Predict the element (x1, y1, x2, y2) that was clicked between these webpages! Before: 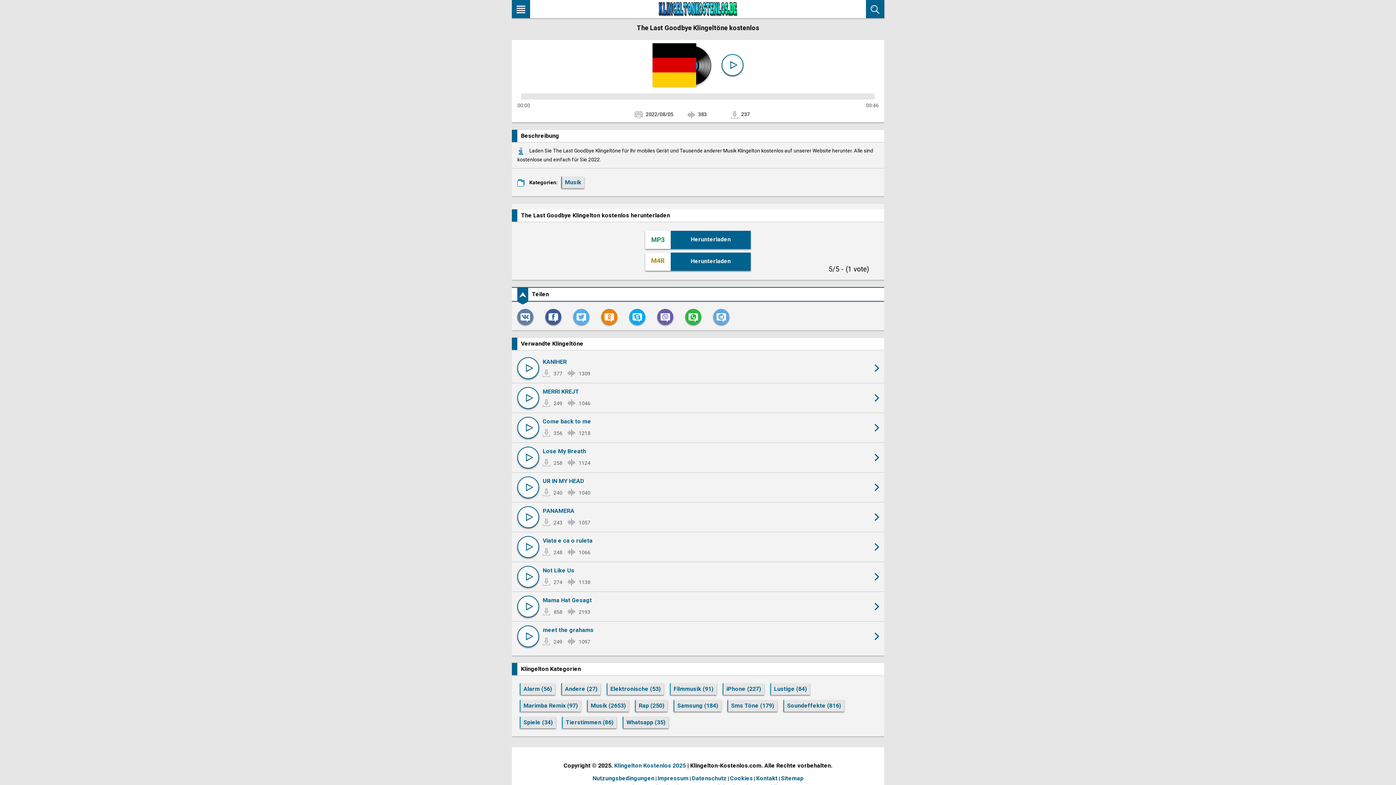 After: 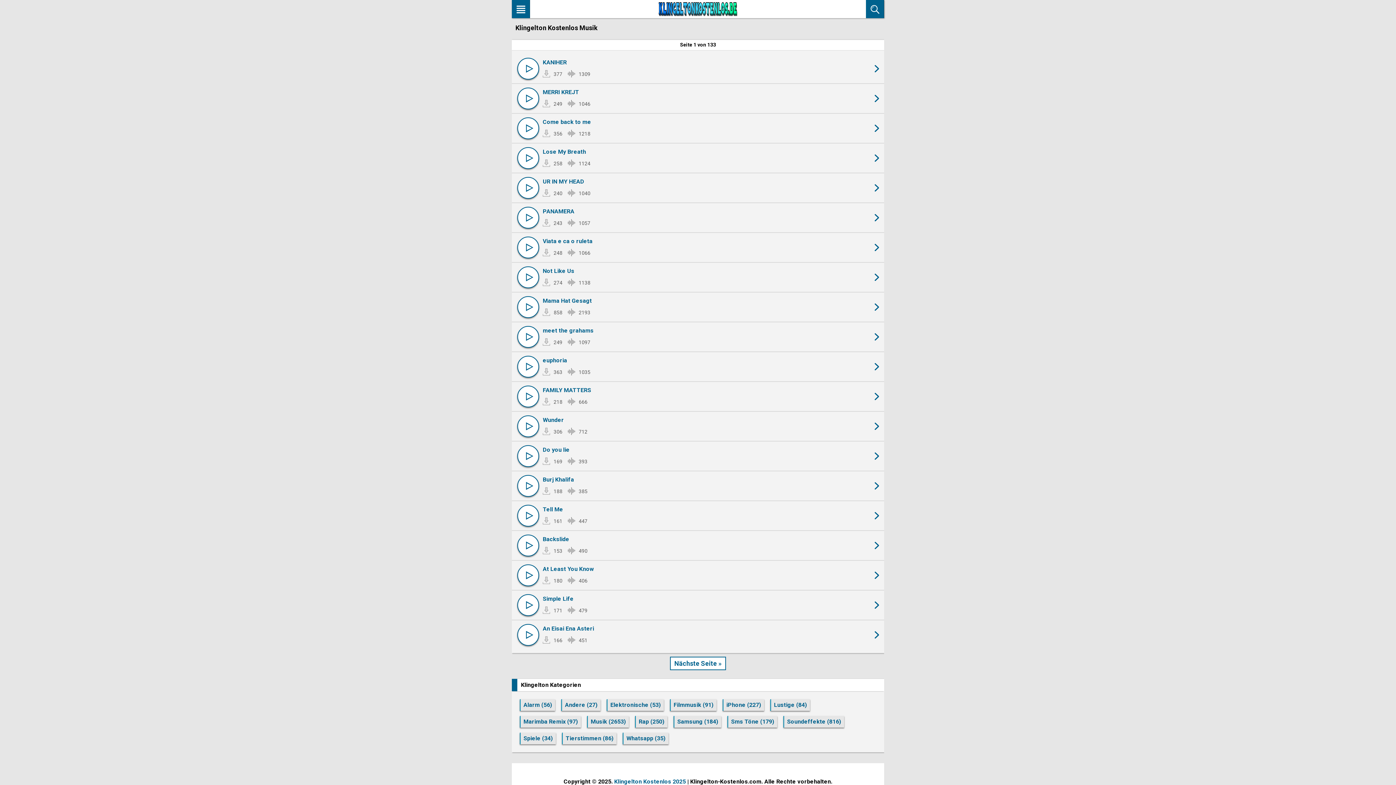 Action: bbox: (587, 700, 629, 712) label: Musik (2653)